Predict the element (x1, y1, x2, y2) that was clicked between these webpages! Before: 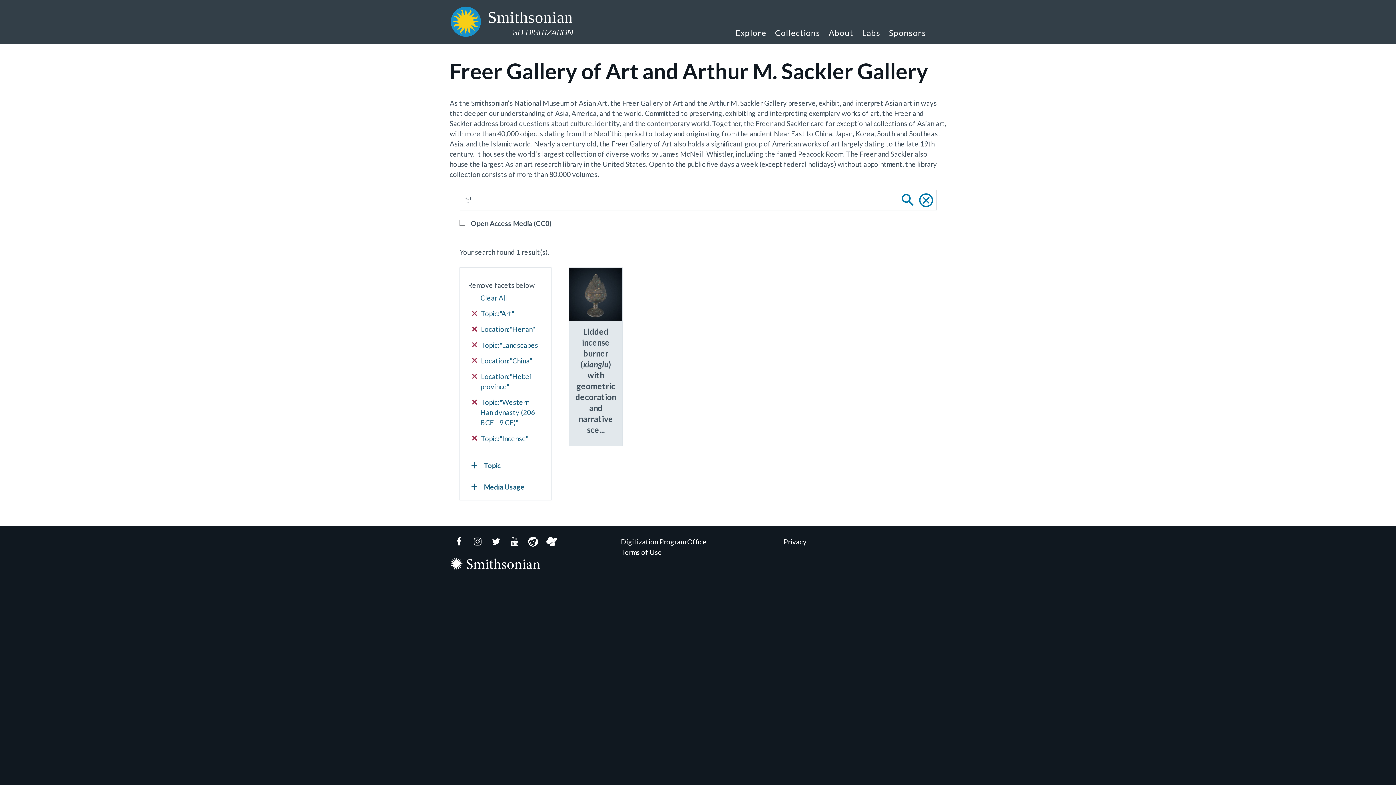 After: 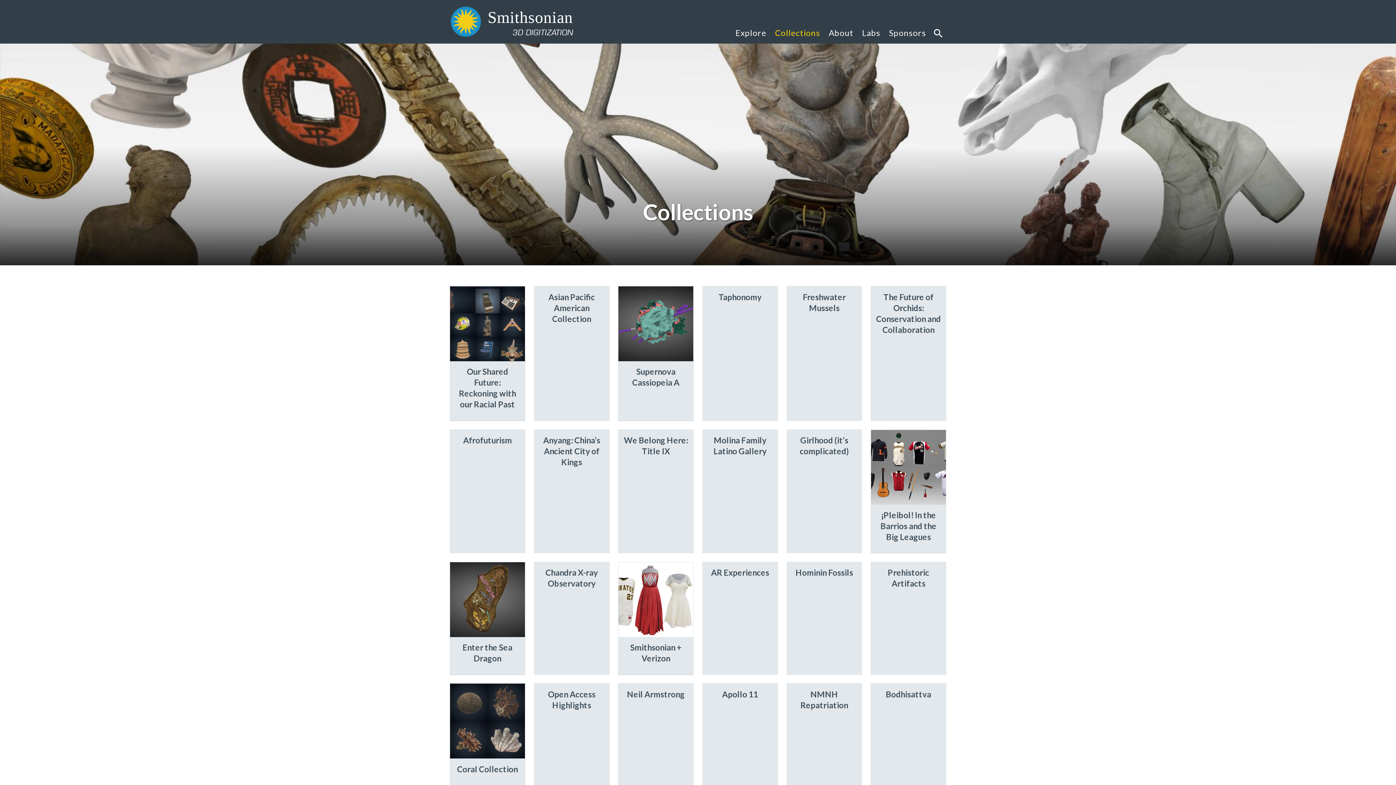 Action: bbox: (770, 17, 824, 43) label: Collections